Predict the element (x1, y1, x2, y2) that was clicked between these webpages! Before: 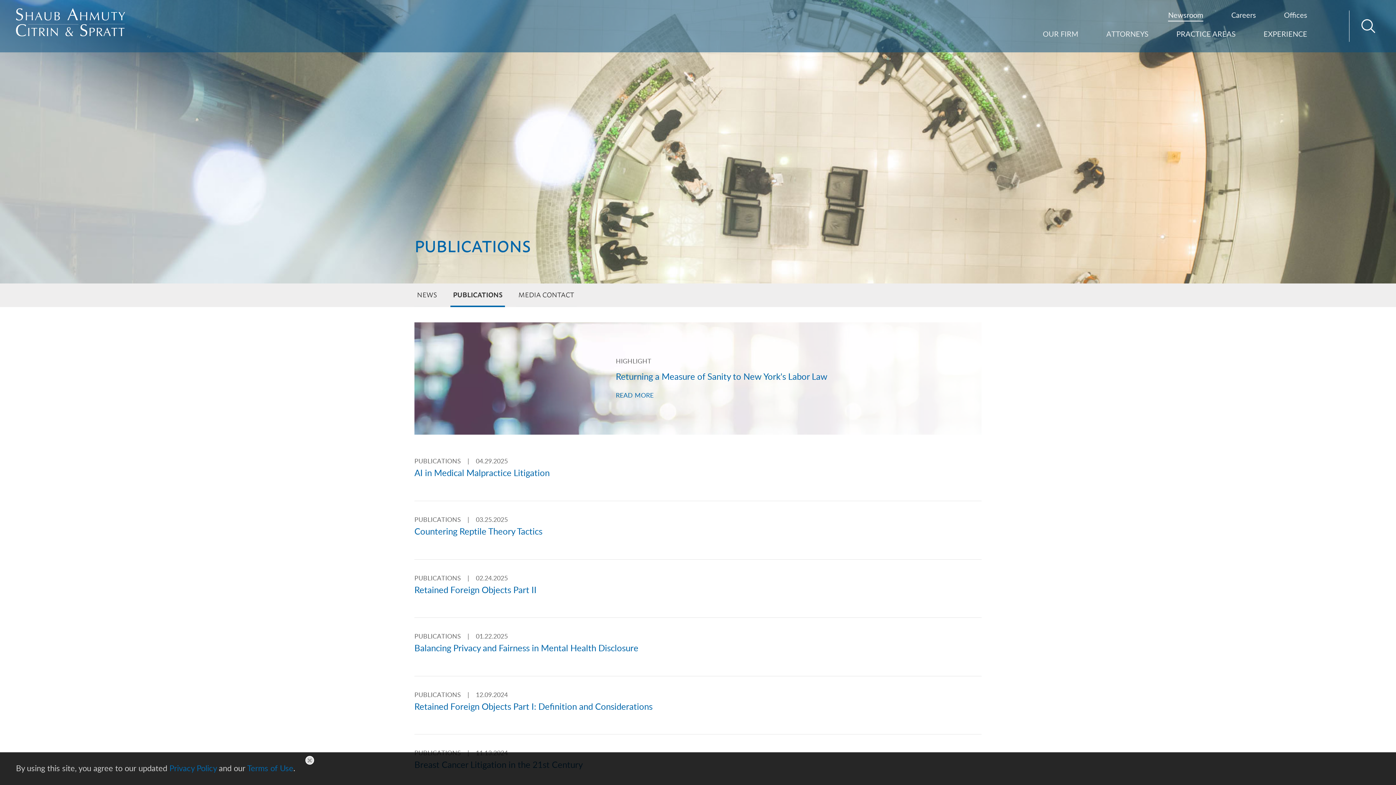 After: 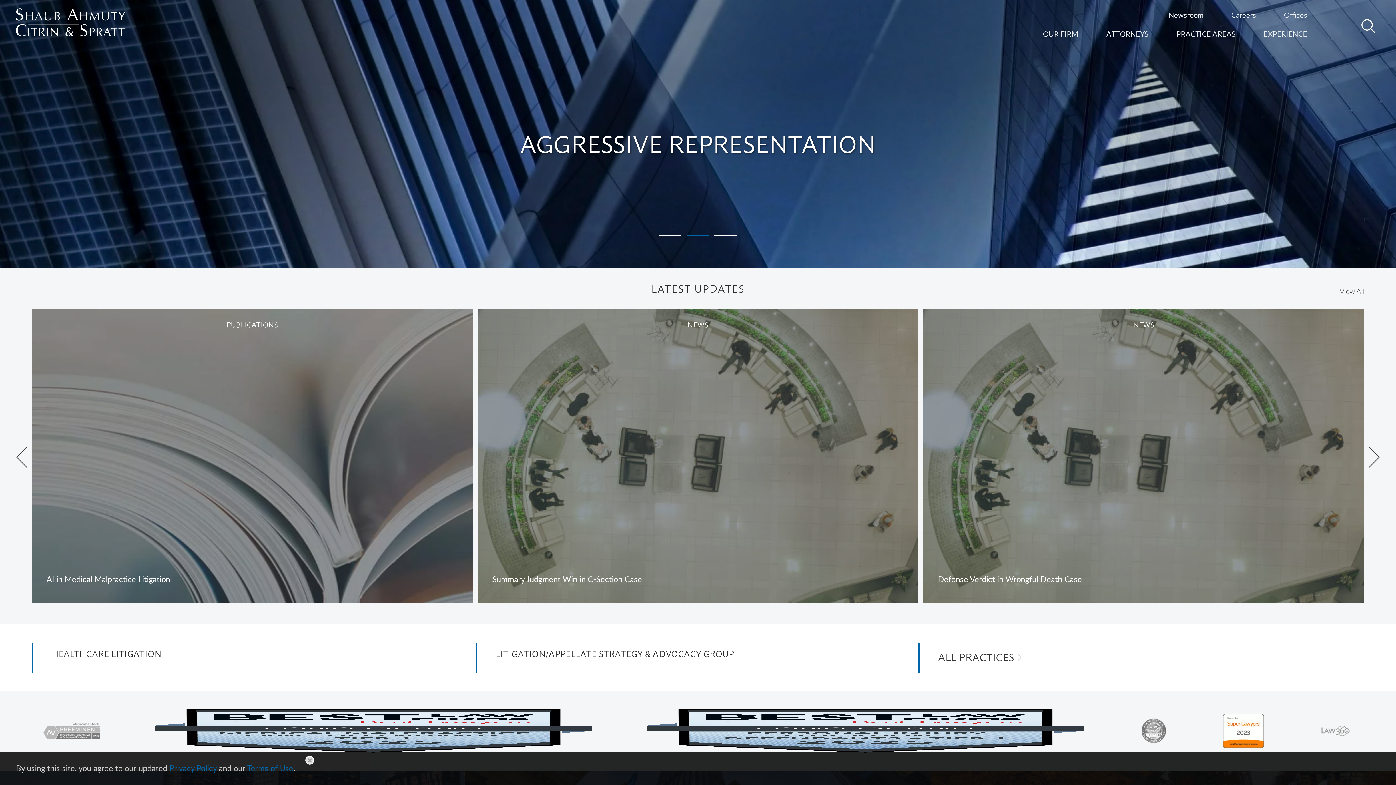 Action: bbox: (16, 8, 125, 36)